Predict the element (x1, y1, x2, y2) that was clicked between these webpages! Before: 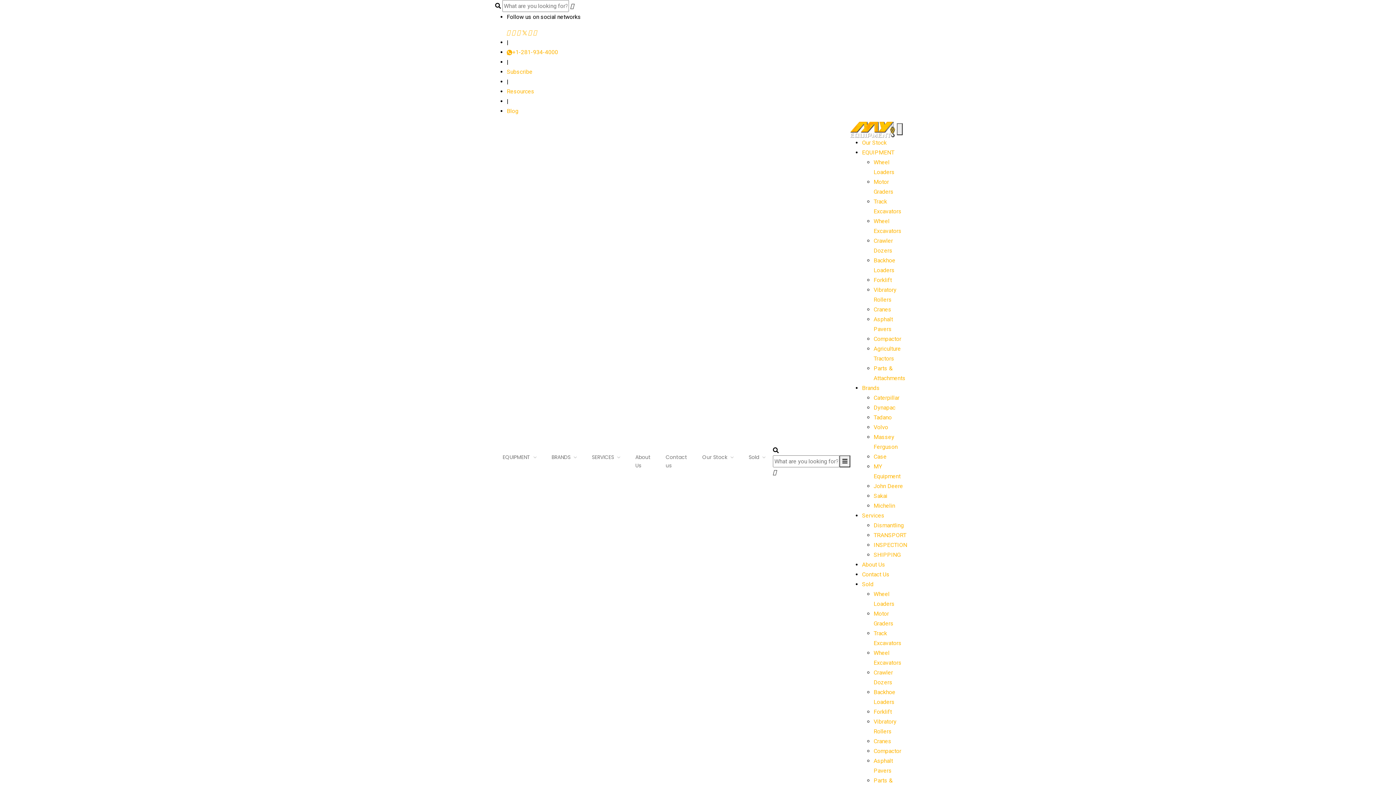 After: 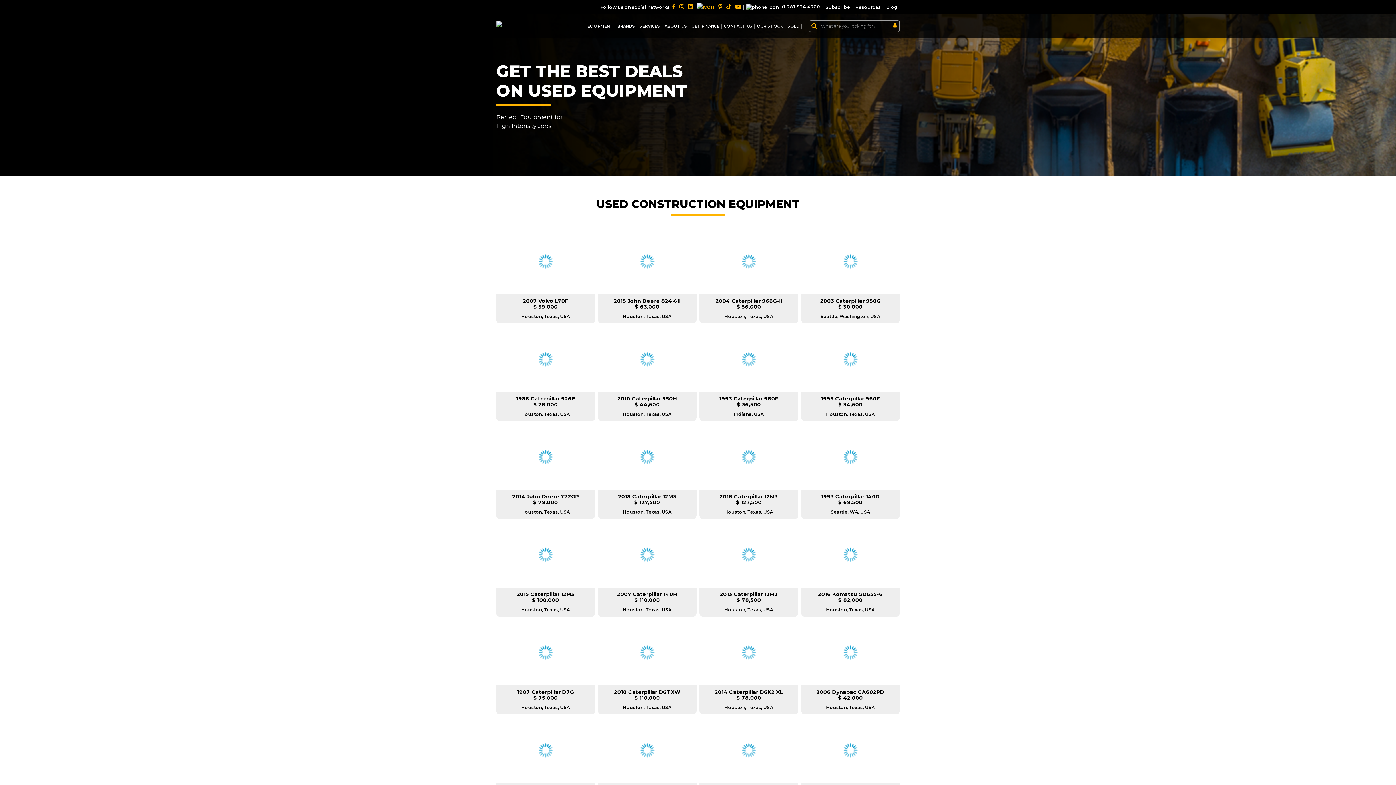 Action: bbox: (495, 450, 544, 464) label: EQUIPMENT 